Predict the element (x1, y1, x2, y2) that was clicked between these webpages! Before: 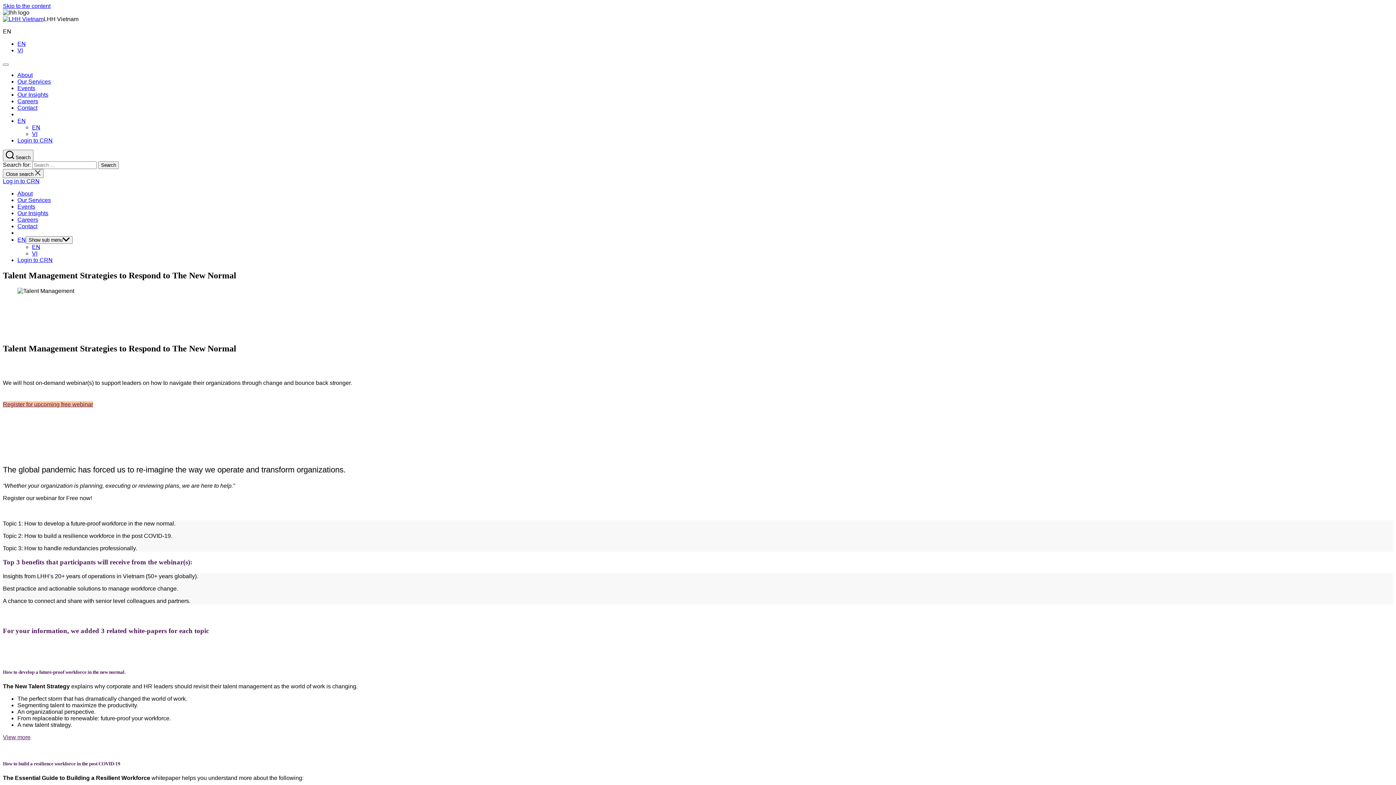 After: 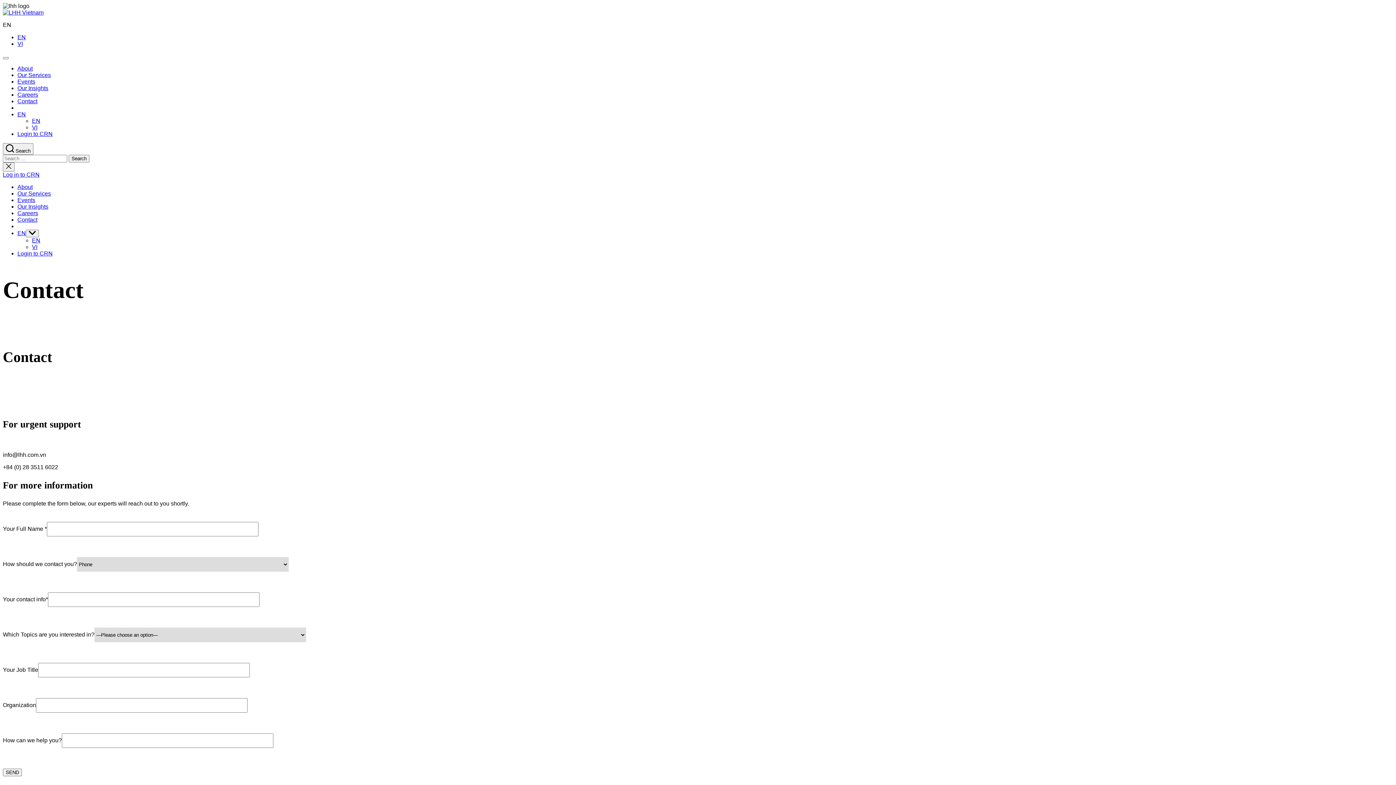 Action: bbox: (17, 104, 37, 110) label: Contact